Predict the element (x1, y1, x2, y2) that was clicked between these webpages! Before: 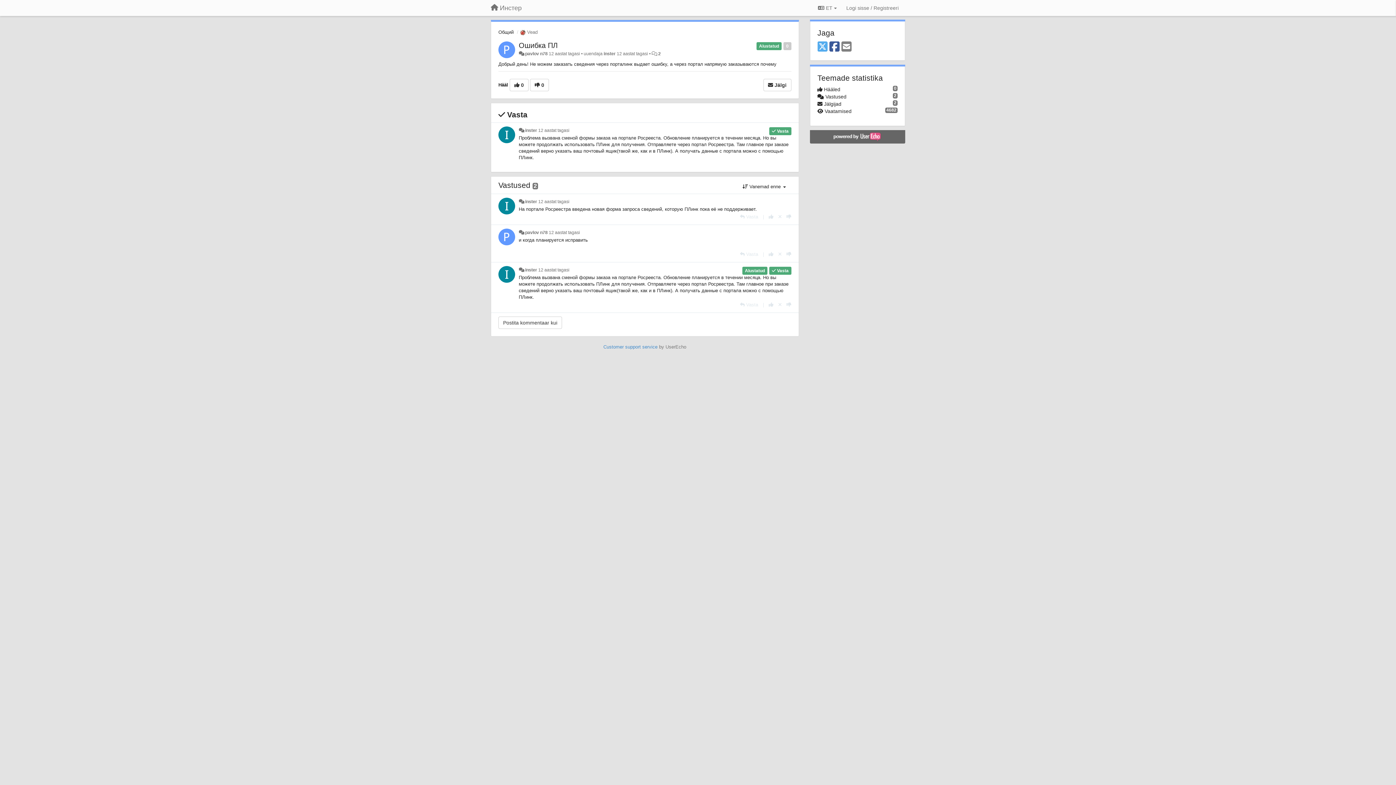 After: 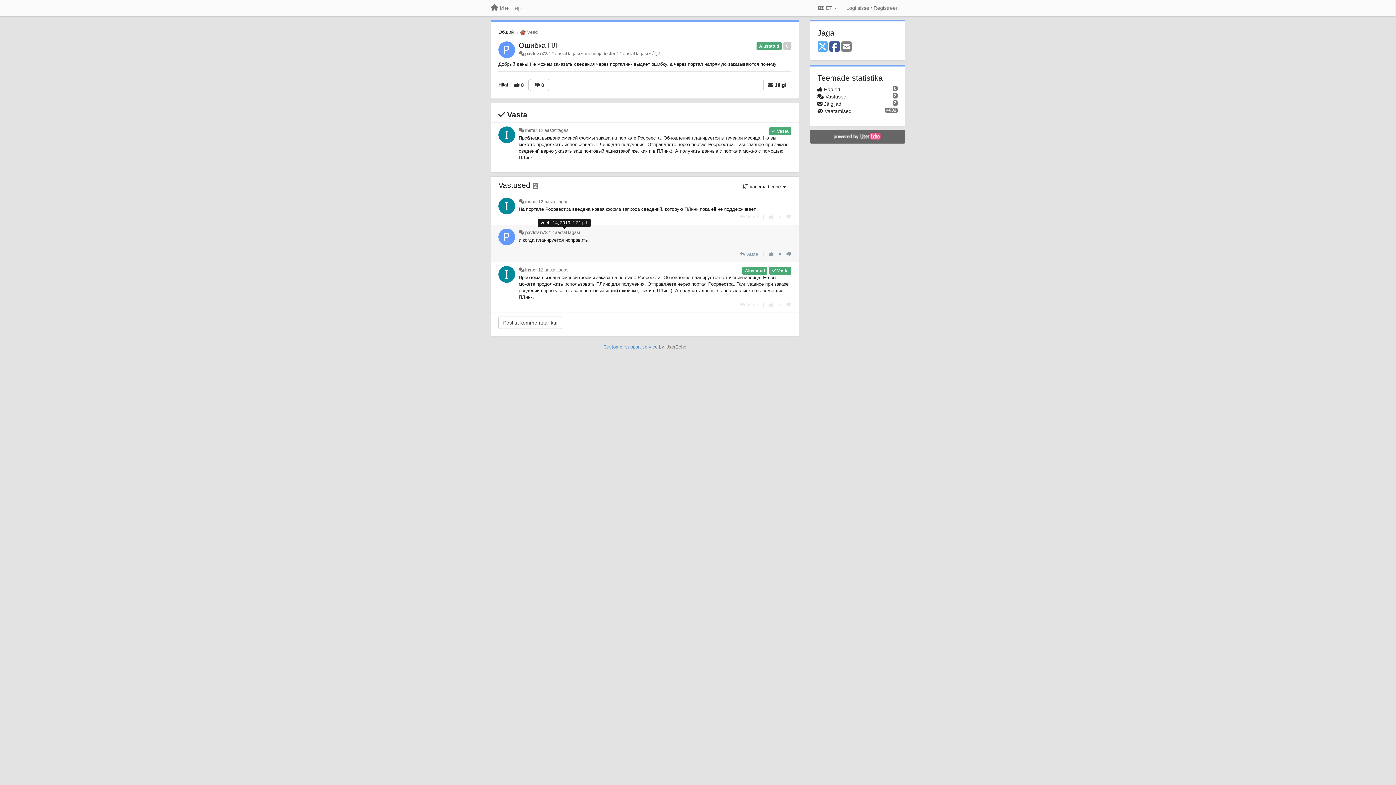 Action: bbox: (548, 230, 580, 235) label: 12 aastat tagasi